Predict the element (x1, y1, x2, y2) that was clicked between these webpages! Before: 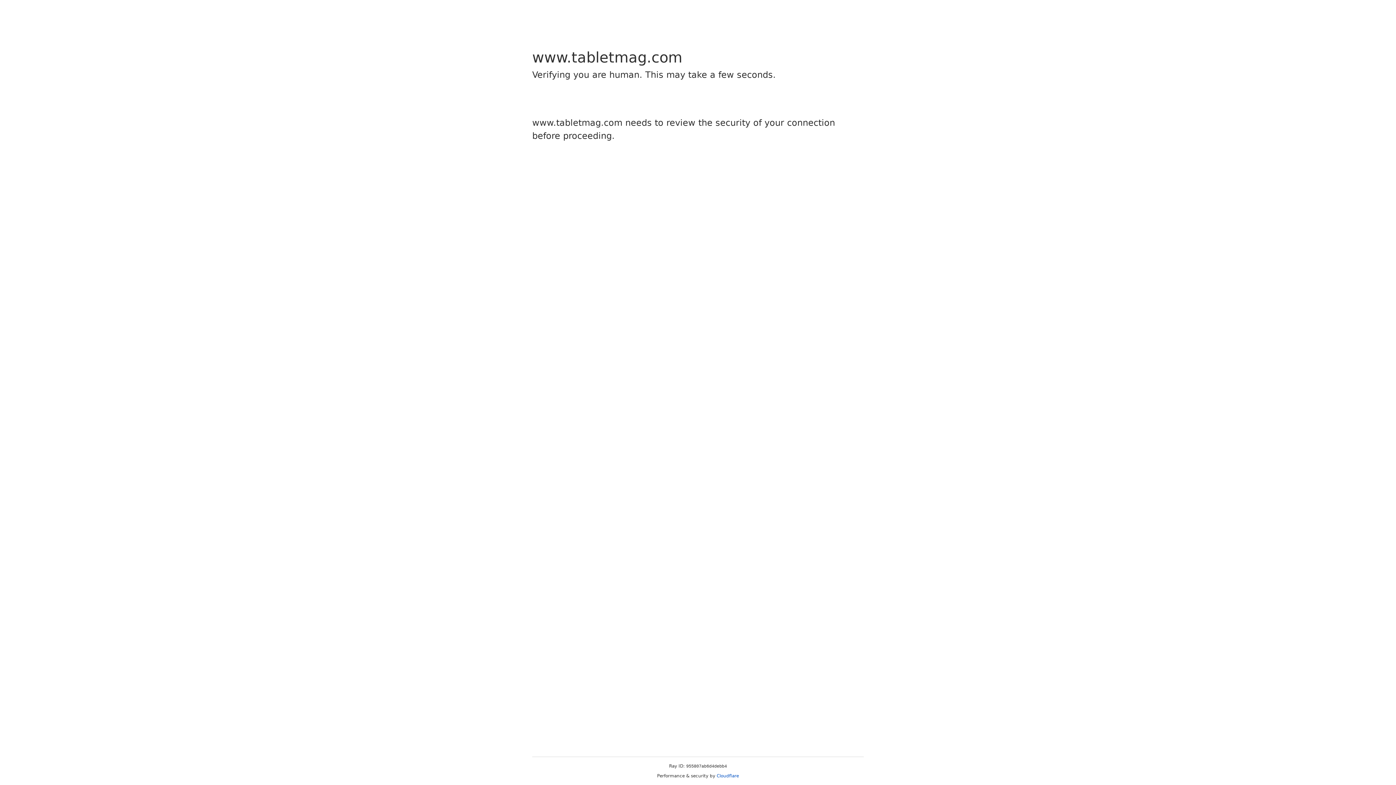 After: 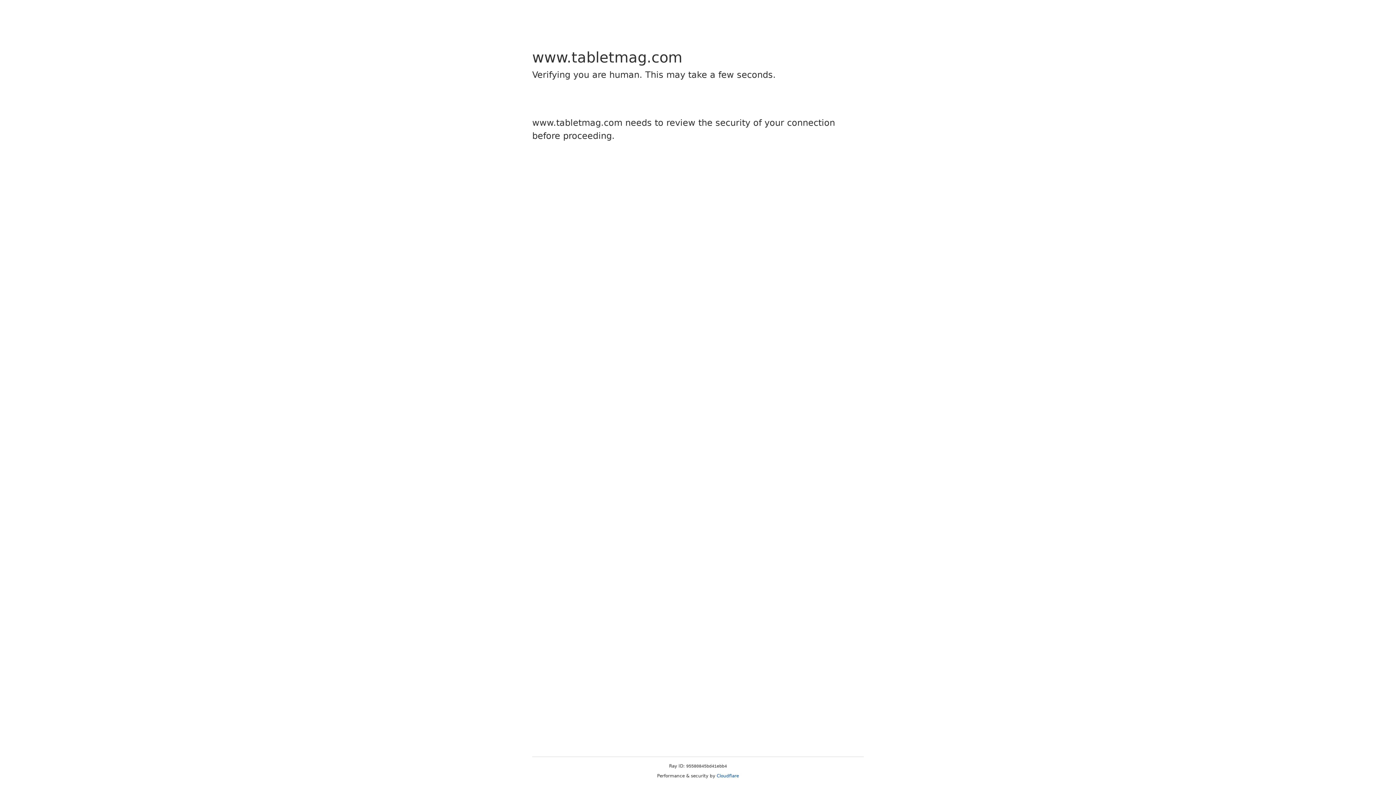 Action: bbox: (716, 773, 739, 778) label: Cloudflare